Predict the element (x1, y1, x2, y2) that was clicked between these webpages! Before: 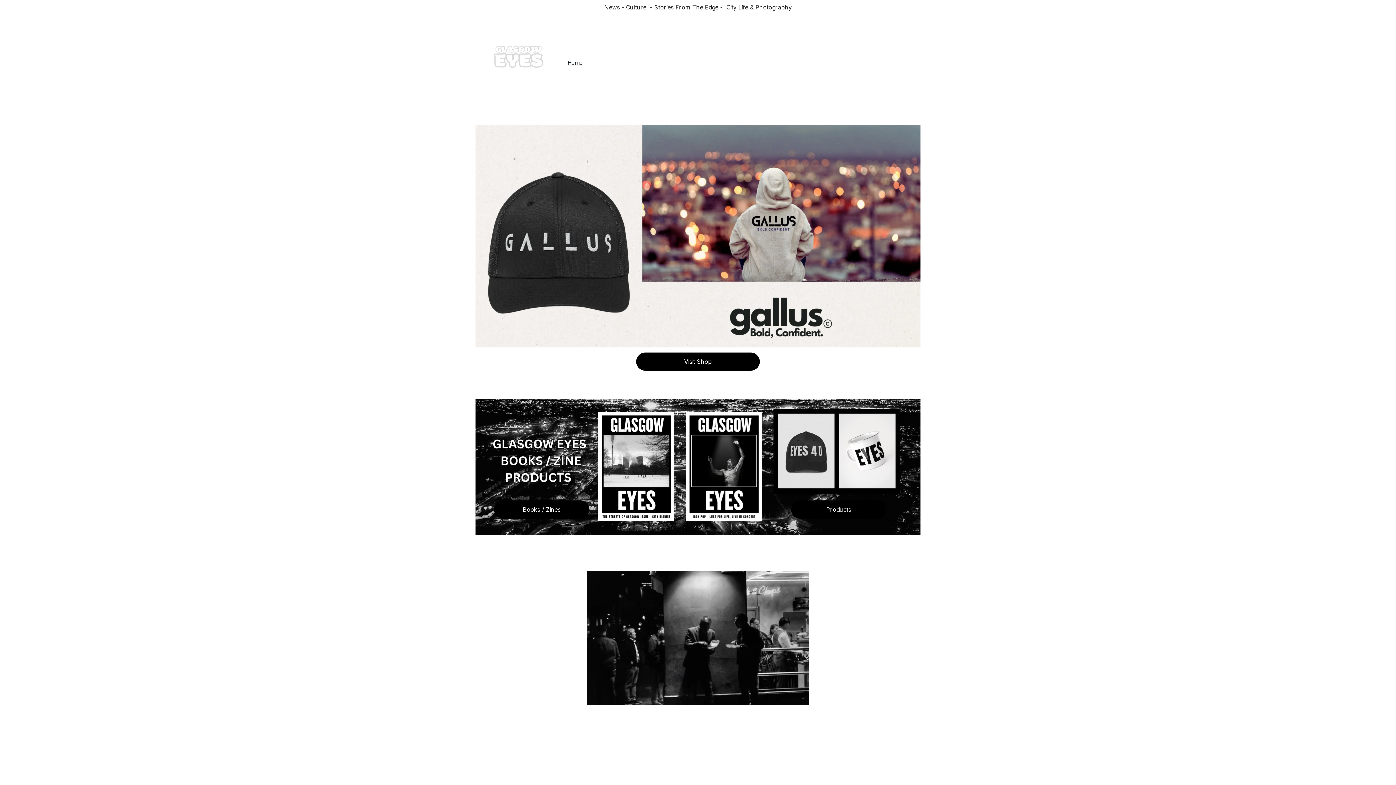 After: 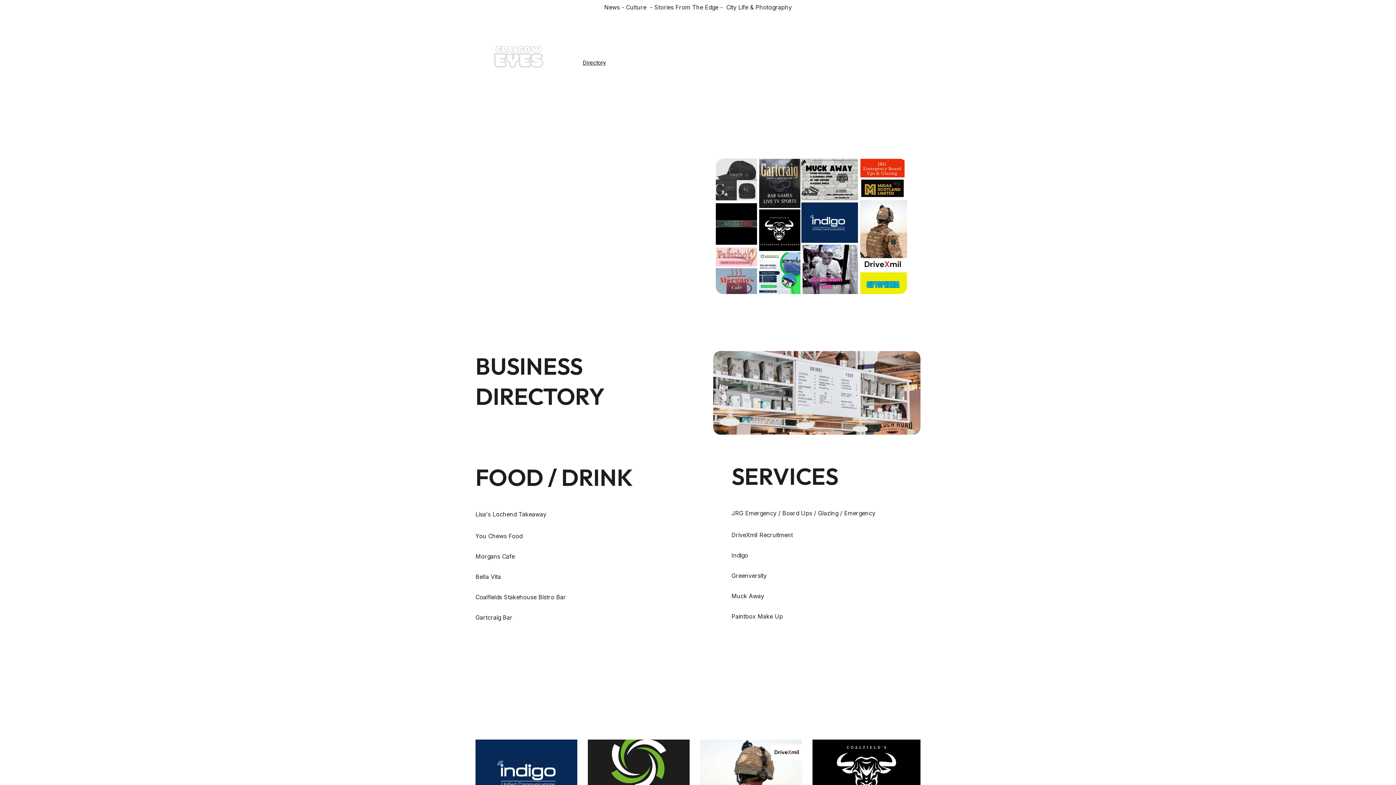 Action: label: Directory bbox: (582, 58, 606, 67)